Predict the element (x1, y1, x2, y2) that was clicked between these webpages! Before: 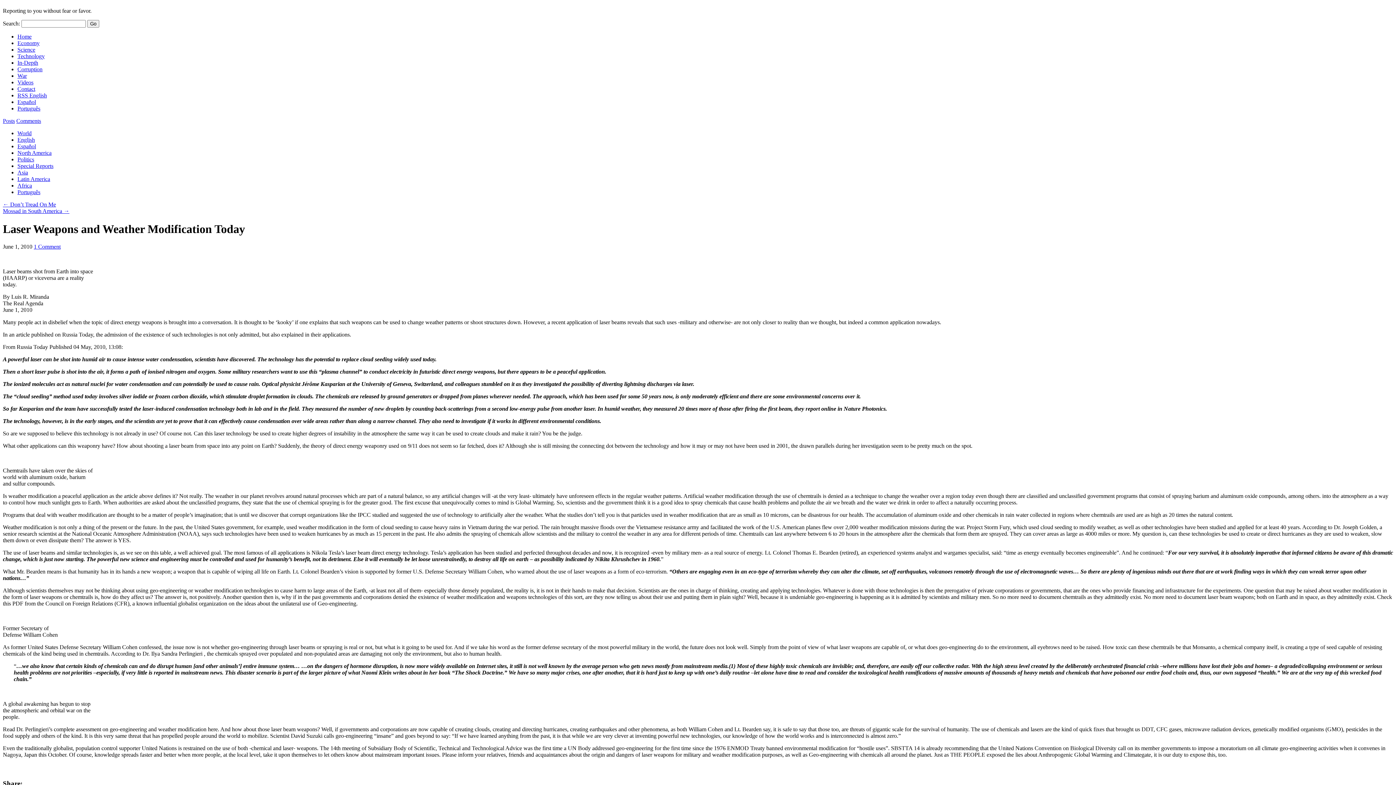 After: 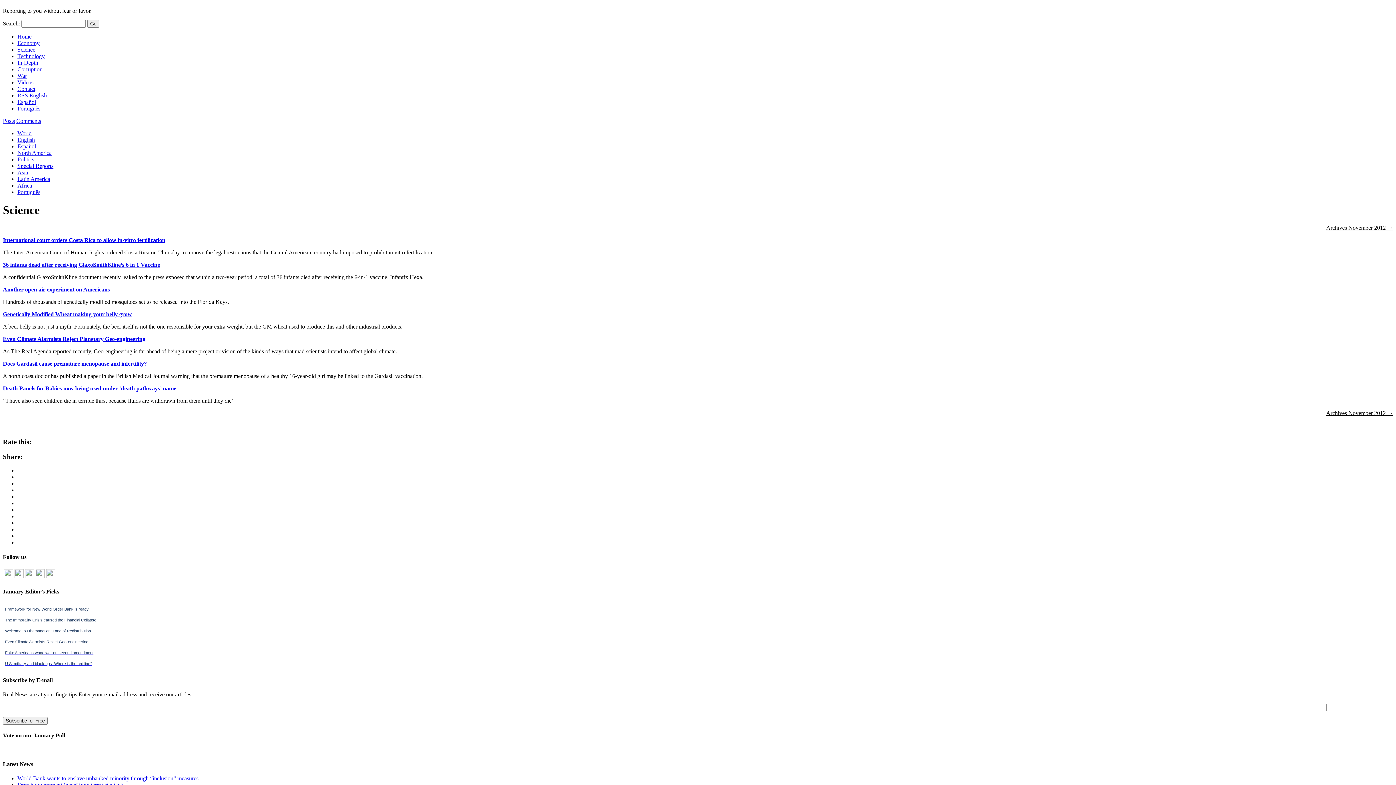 Action: bbox: (17, 46, 35, 52) label: Science